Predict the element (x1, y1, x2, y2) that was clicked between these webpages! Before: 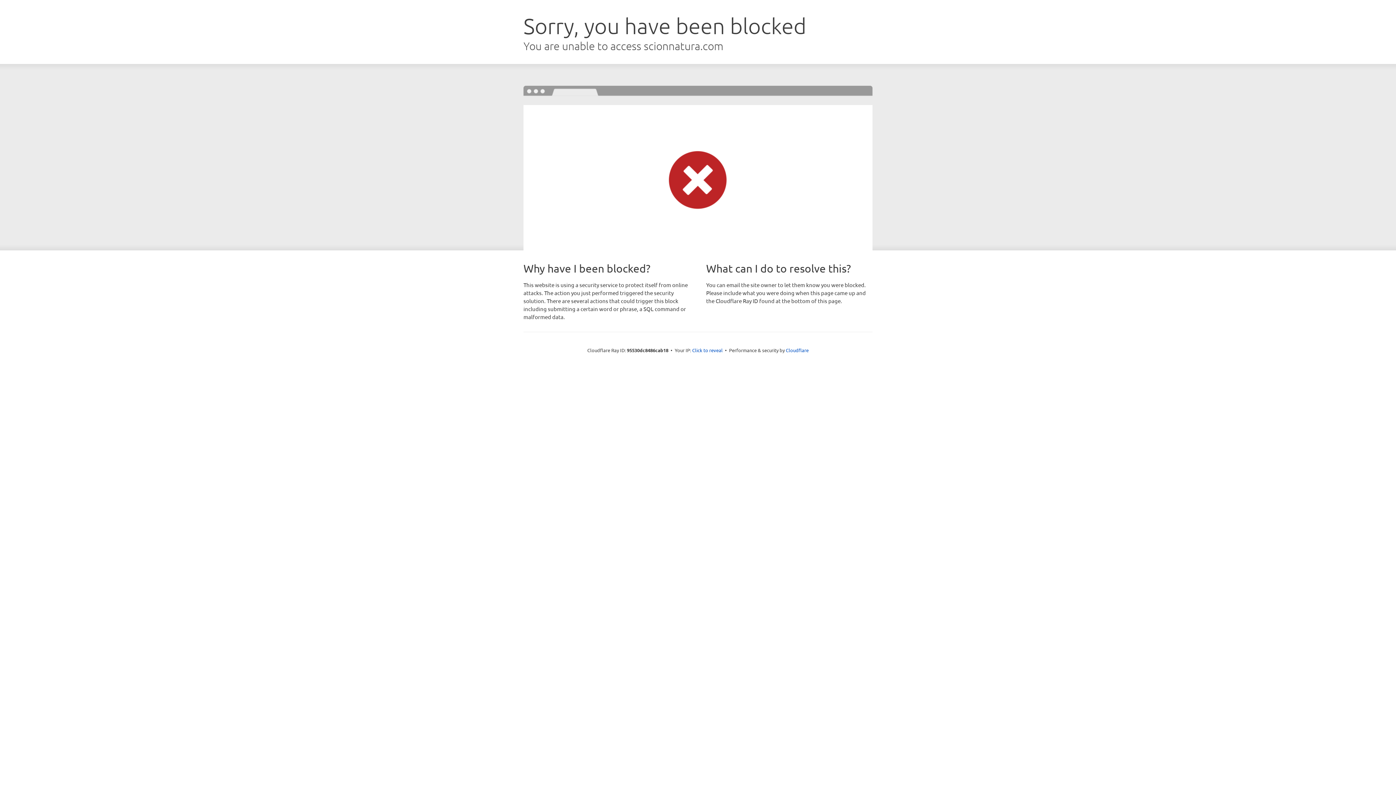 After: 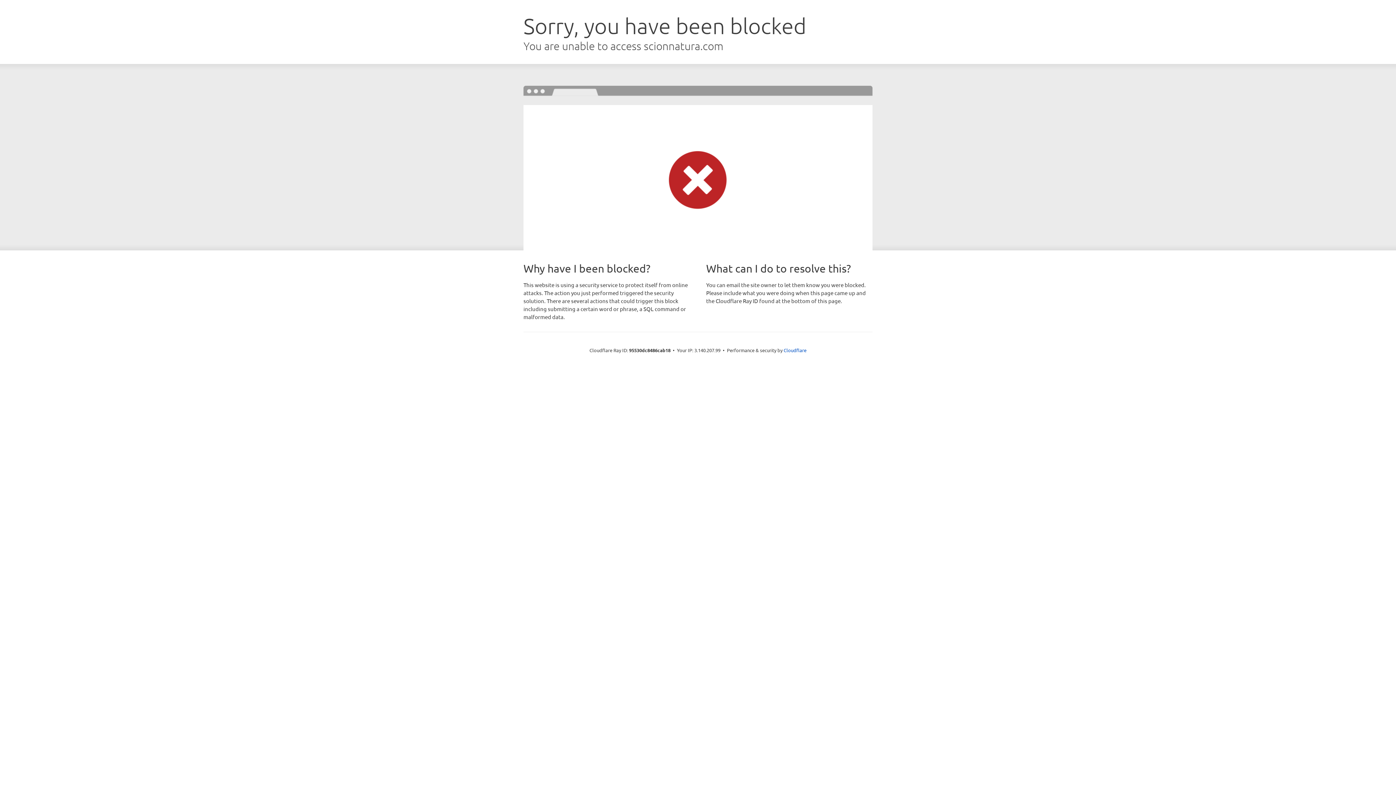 Action: label: Click to reveal bbox: (692, 346, 722, 353)